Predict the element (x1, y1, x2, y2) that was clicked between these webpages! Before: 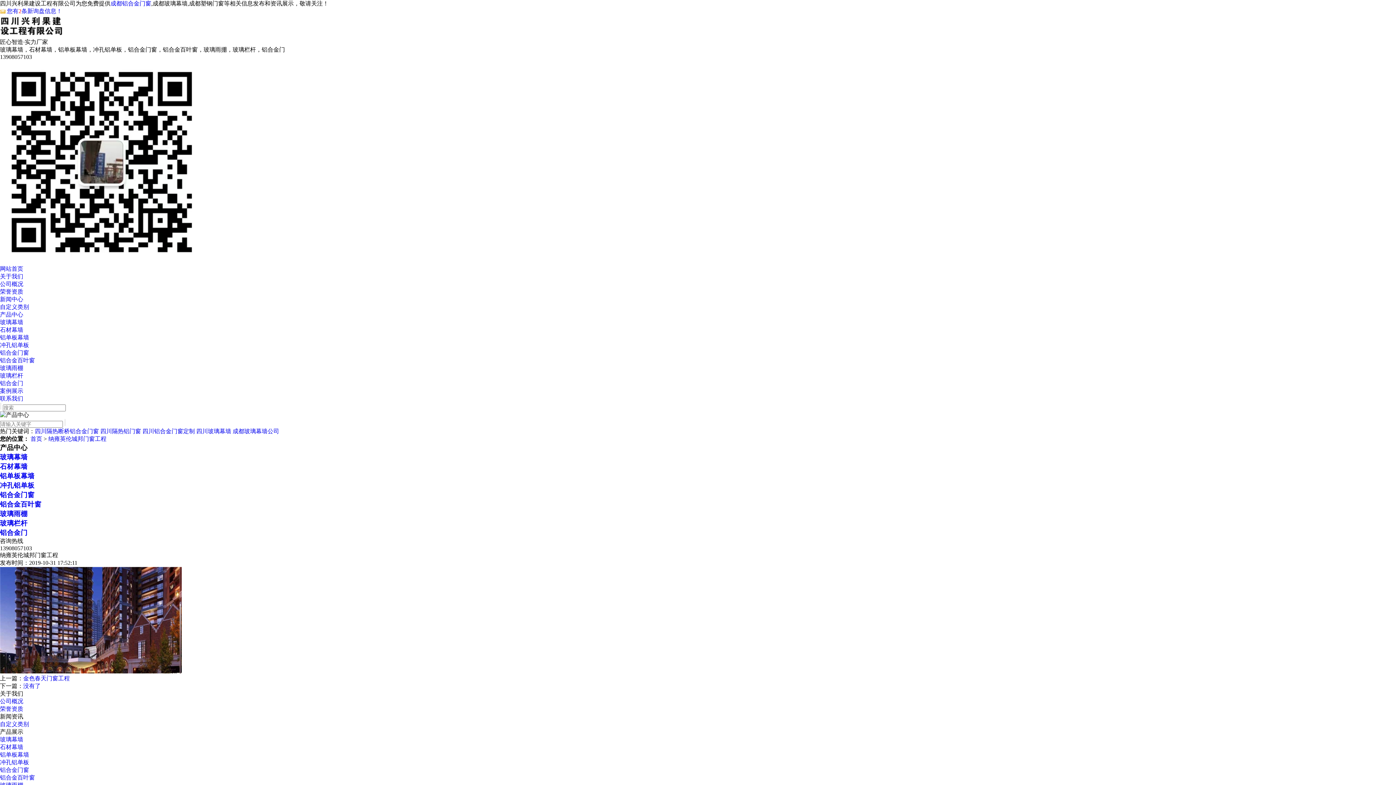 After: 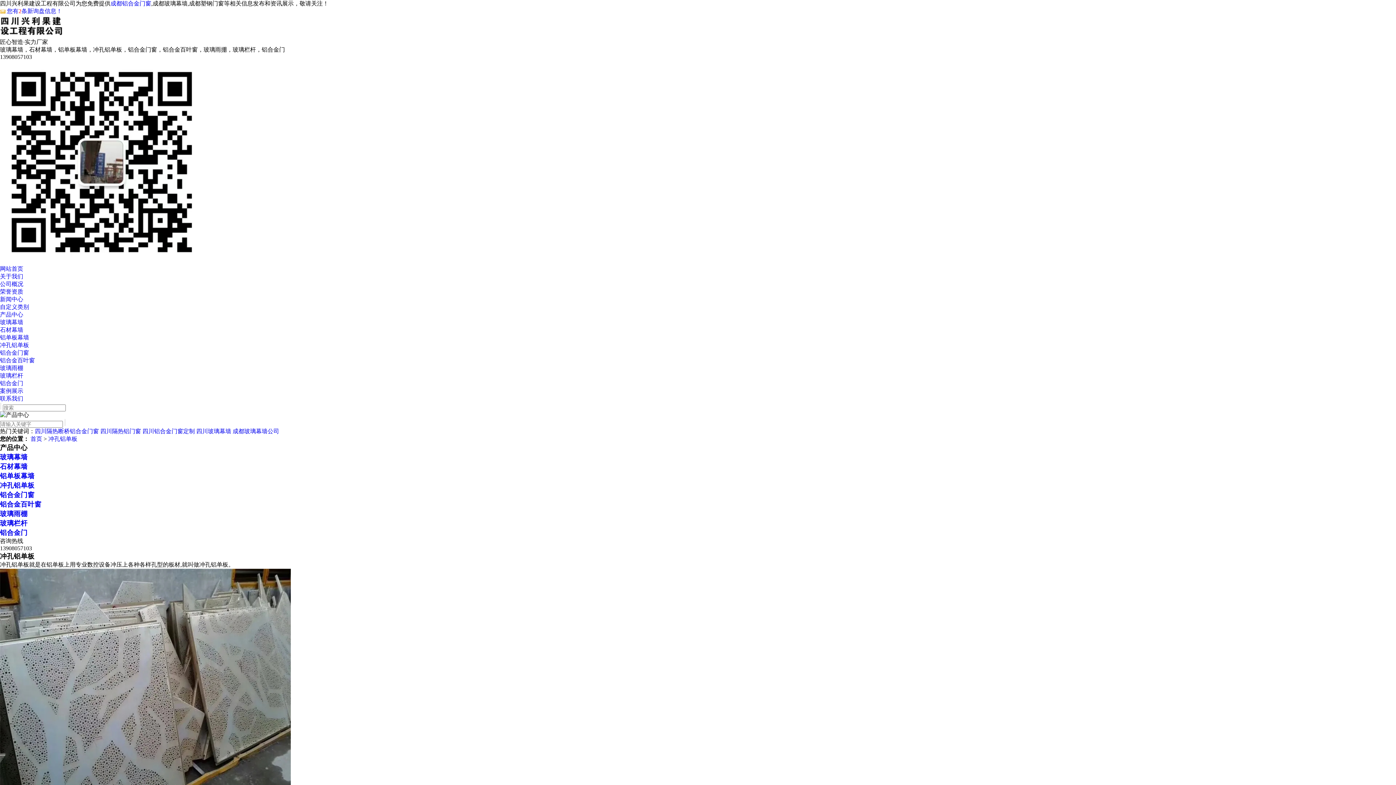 Action: label: 冲孔铝单板 bbox: (0, 342, 29, 348)